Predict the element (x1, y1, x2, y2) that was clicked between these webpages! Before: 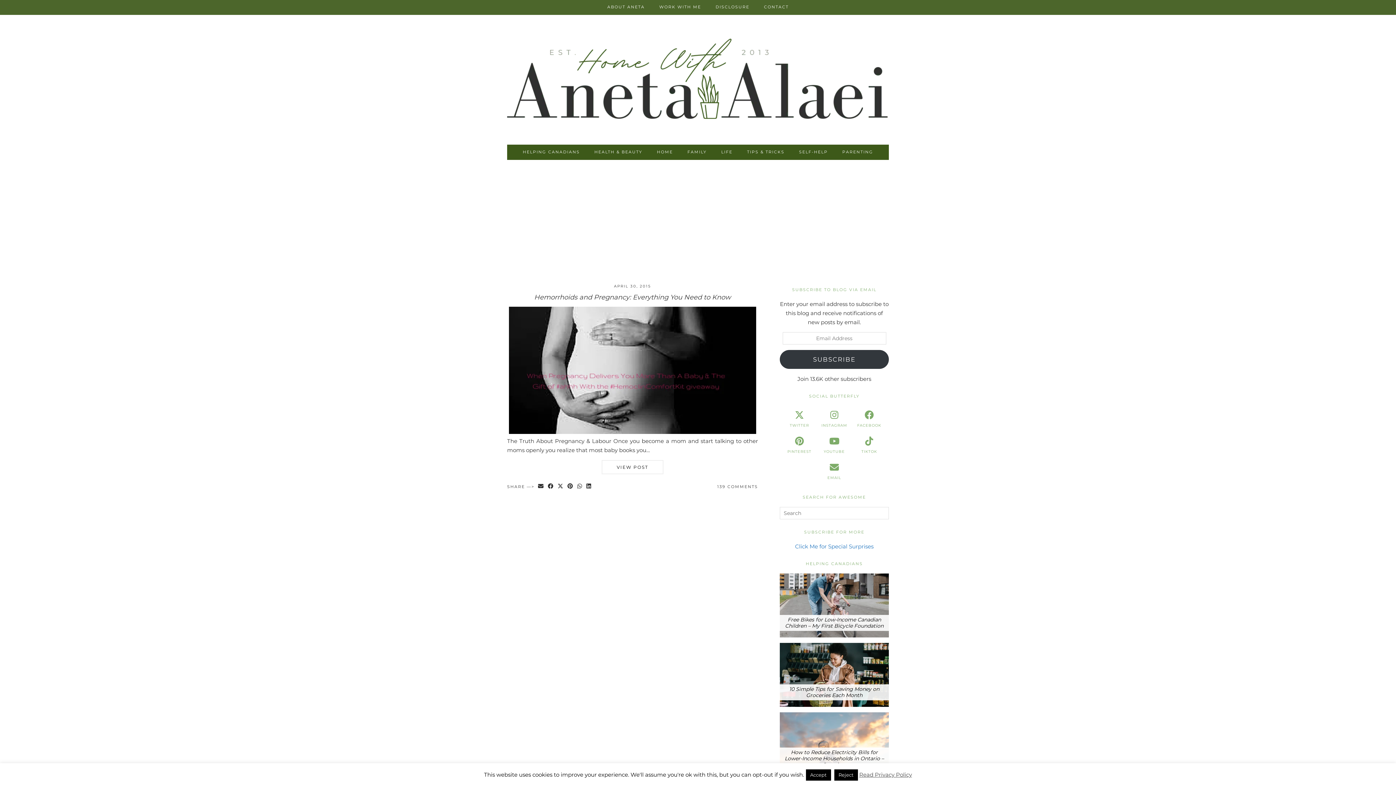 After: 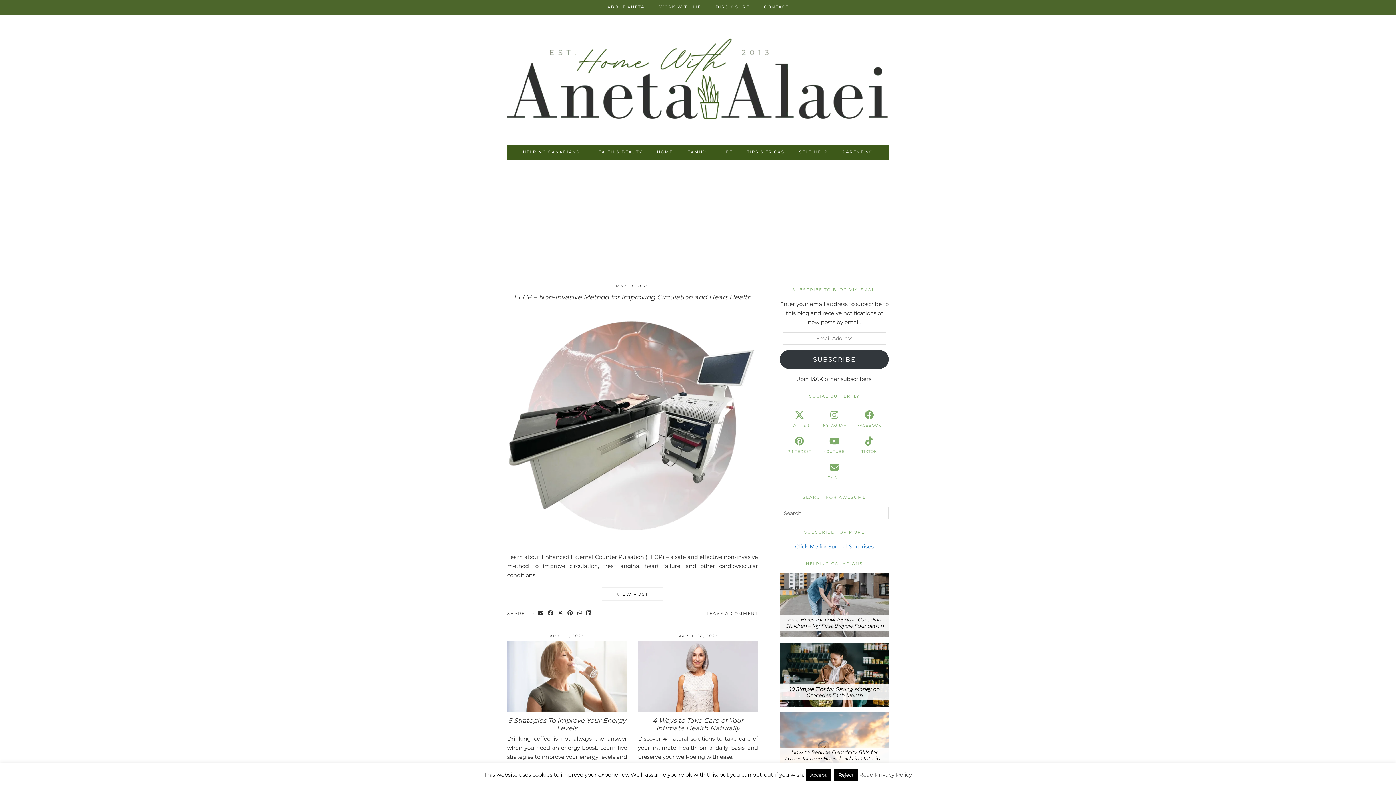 Action: label: HEALTH & BEAUTY bbox: (587, 144, 649, 158)